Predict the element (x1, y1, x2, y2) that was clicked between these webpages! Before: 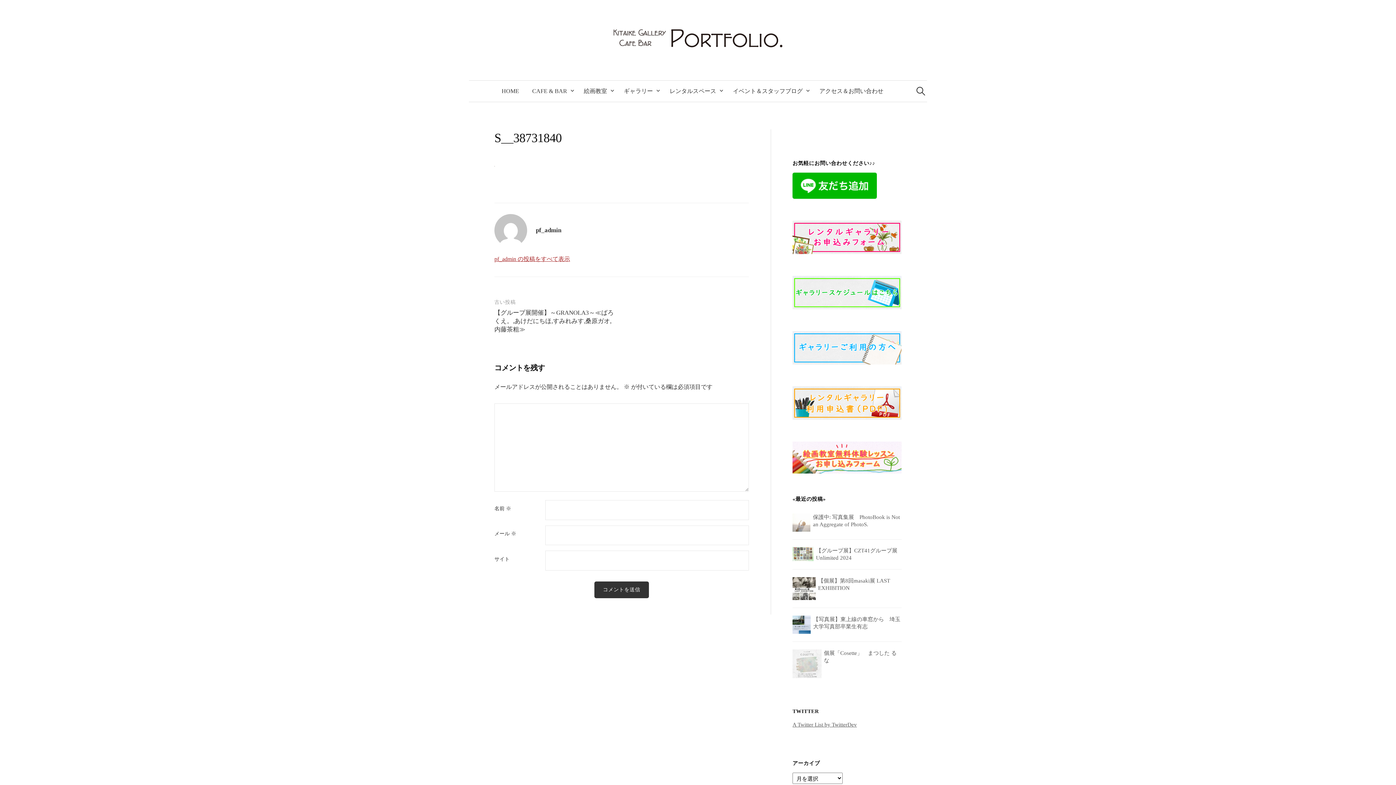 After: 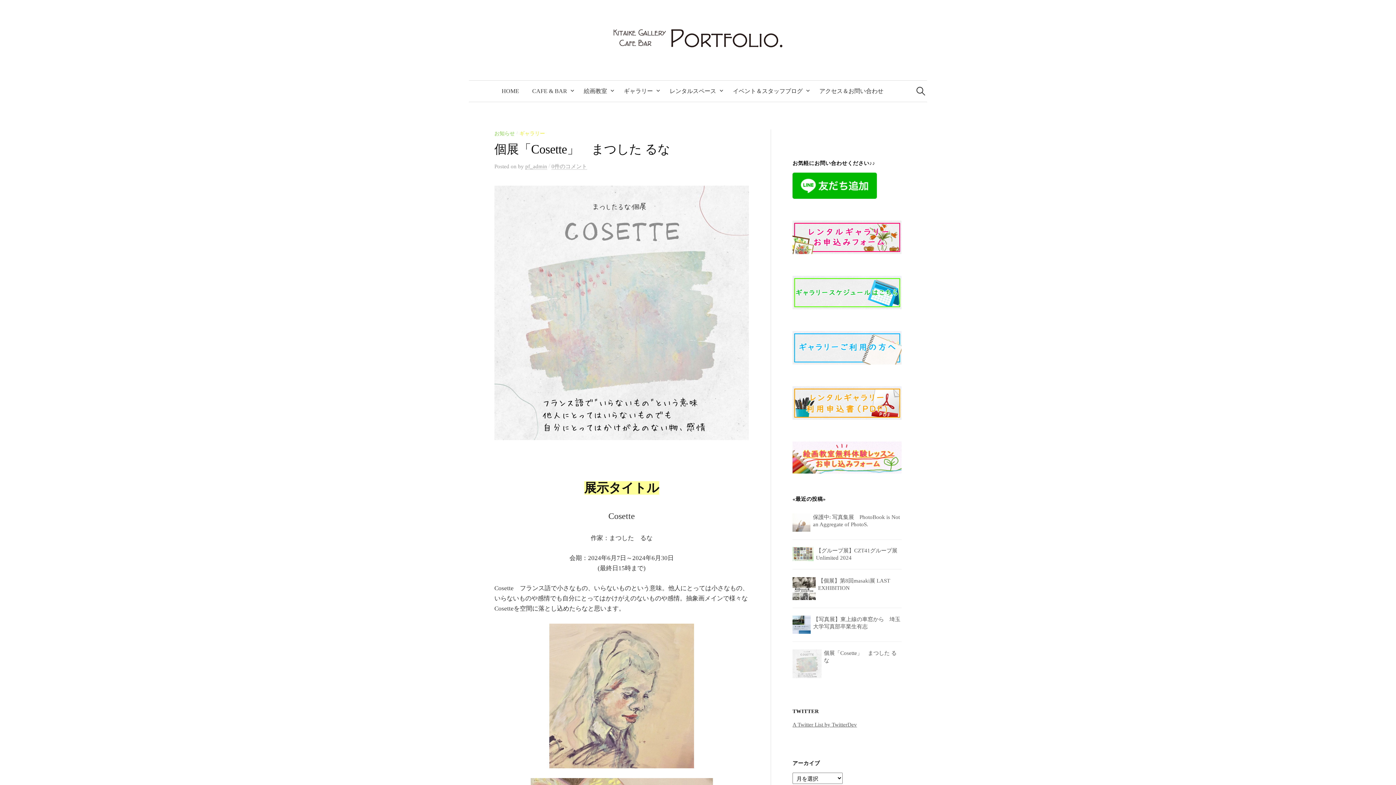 Action: bbox: (792, 647, 901, 681) label: 個展「Cosette」　まつした るな